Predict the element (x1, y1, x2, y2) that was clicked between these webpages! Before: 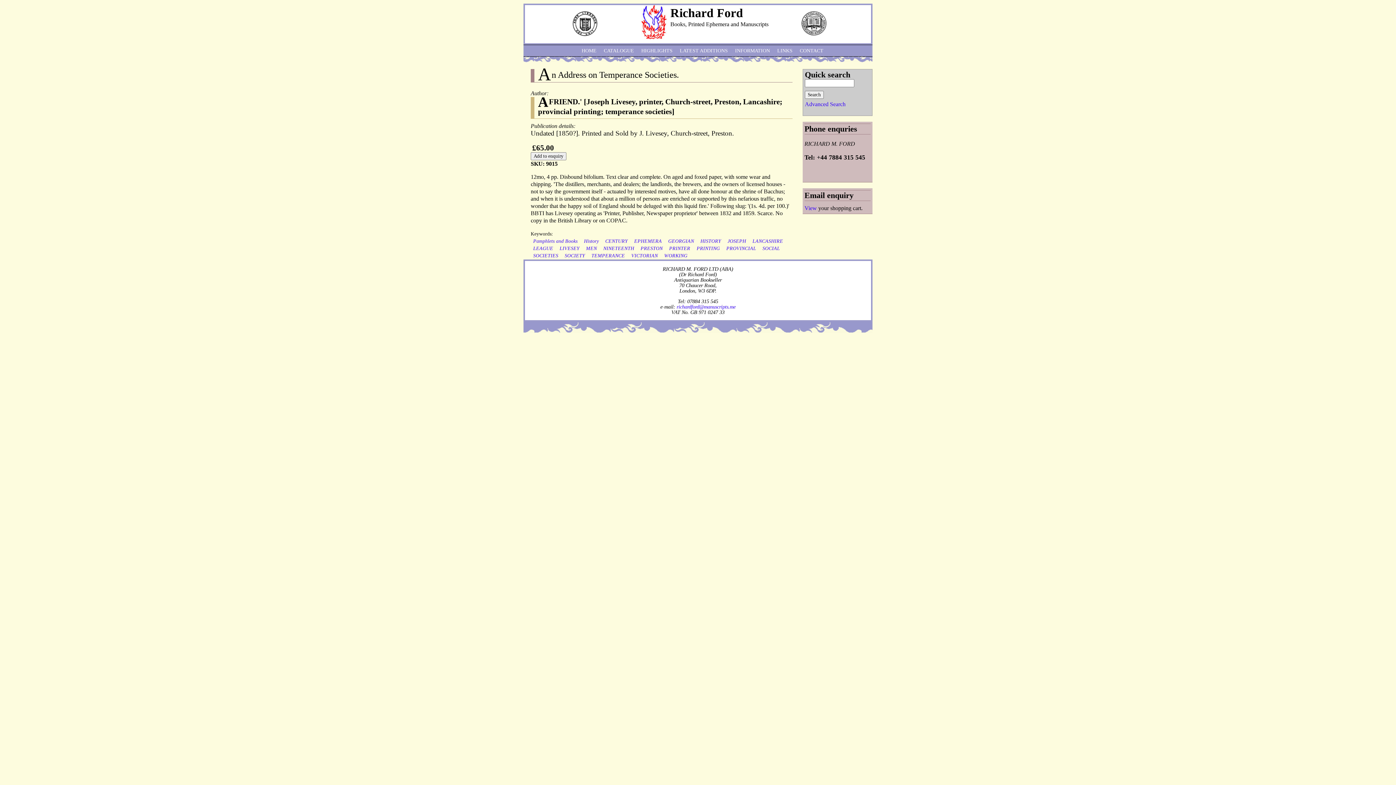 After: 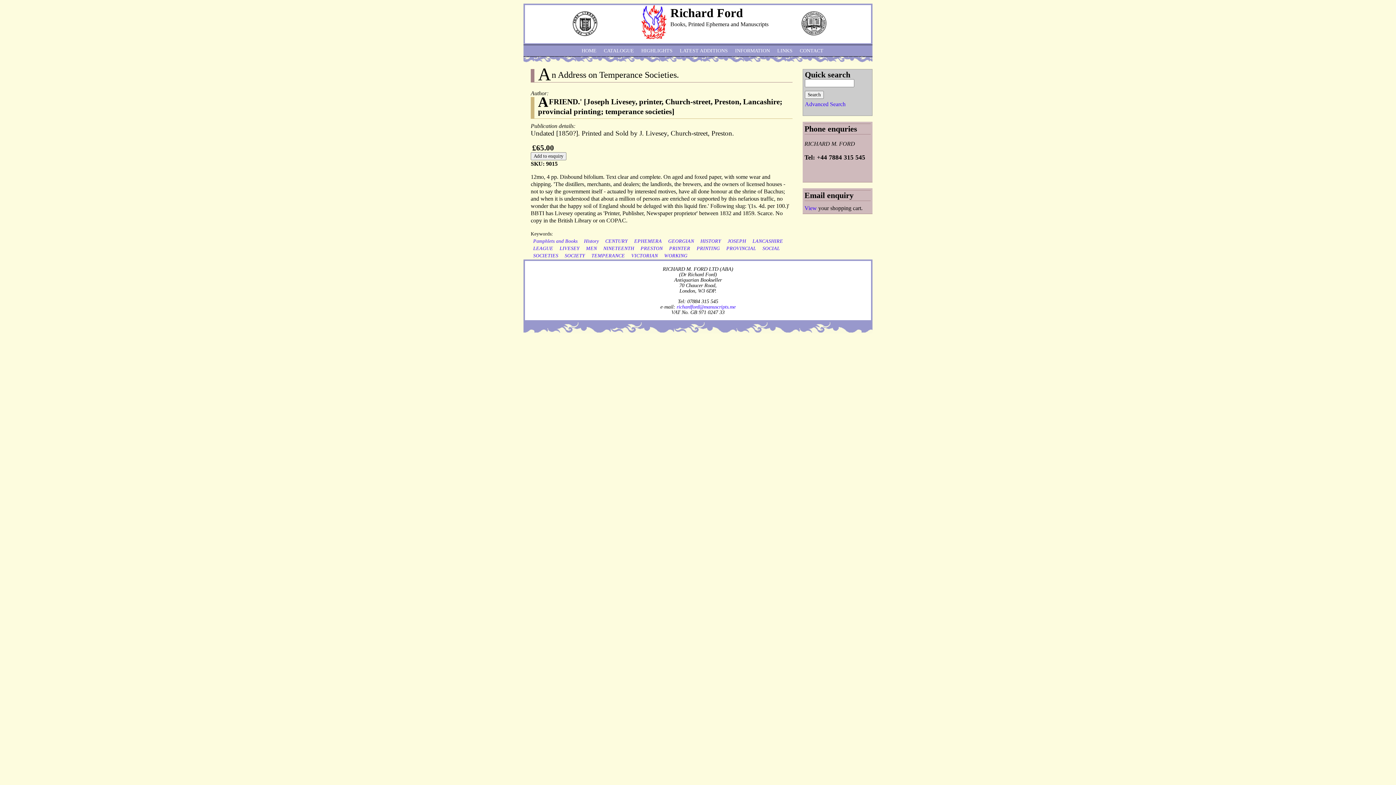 Action: label: richardford@manuscripts.me bbox: (676, 303, 735, 309)